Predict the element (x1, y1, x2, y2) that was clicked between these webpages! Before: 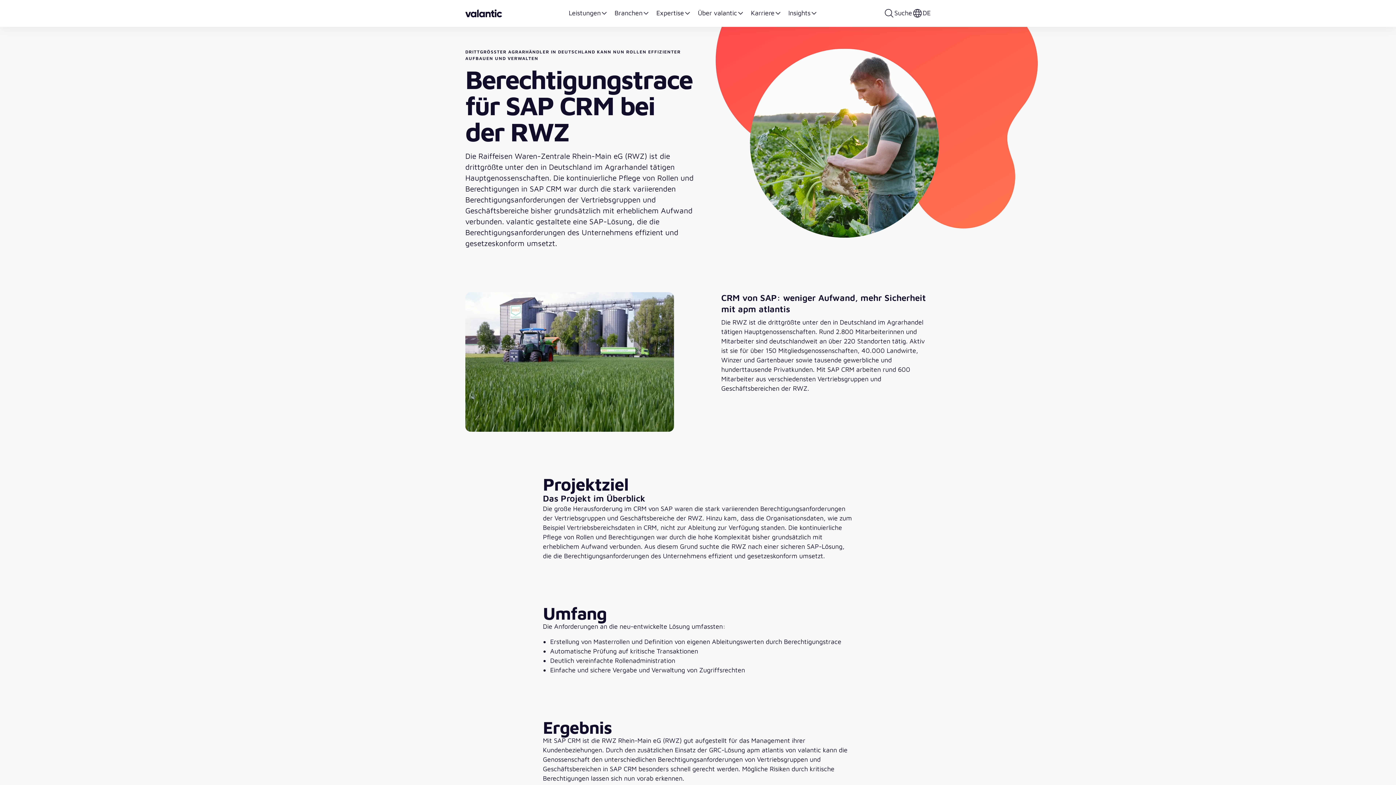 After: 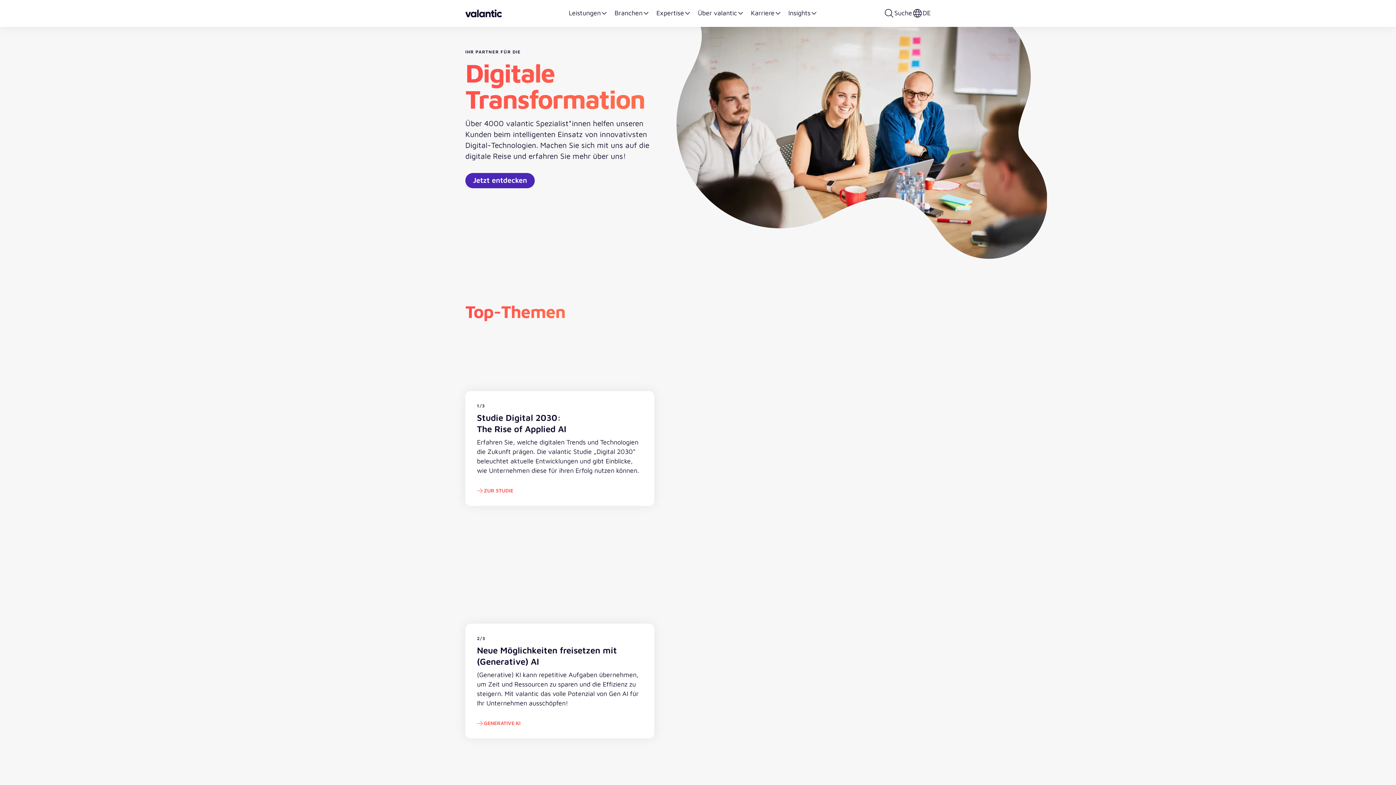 Action: bbox: (465, 9, 502, 17) label: Zurück zur Startseite